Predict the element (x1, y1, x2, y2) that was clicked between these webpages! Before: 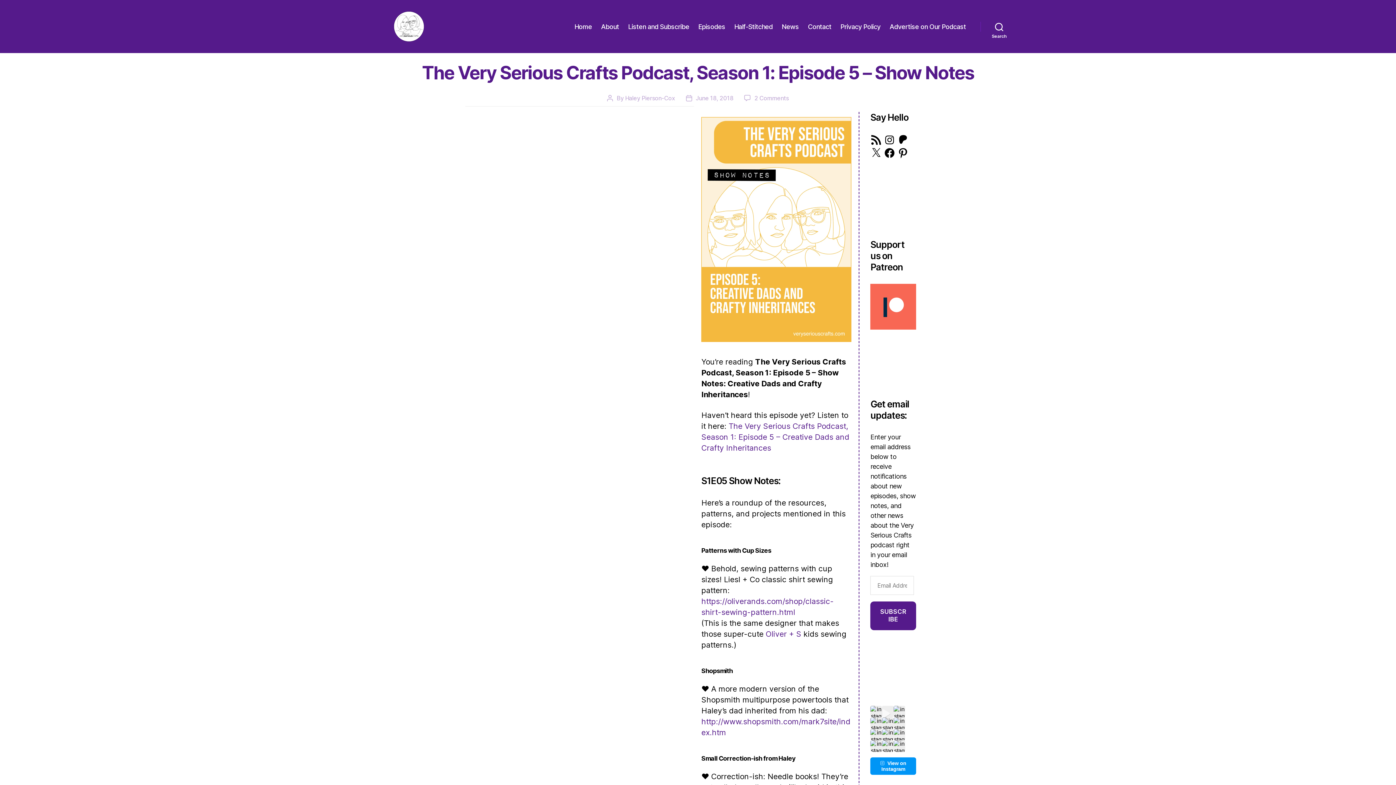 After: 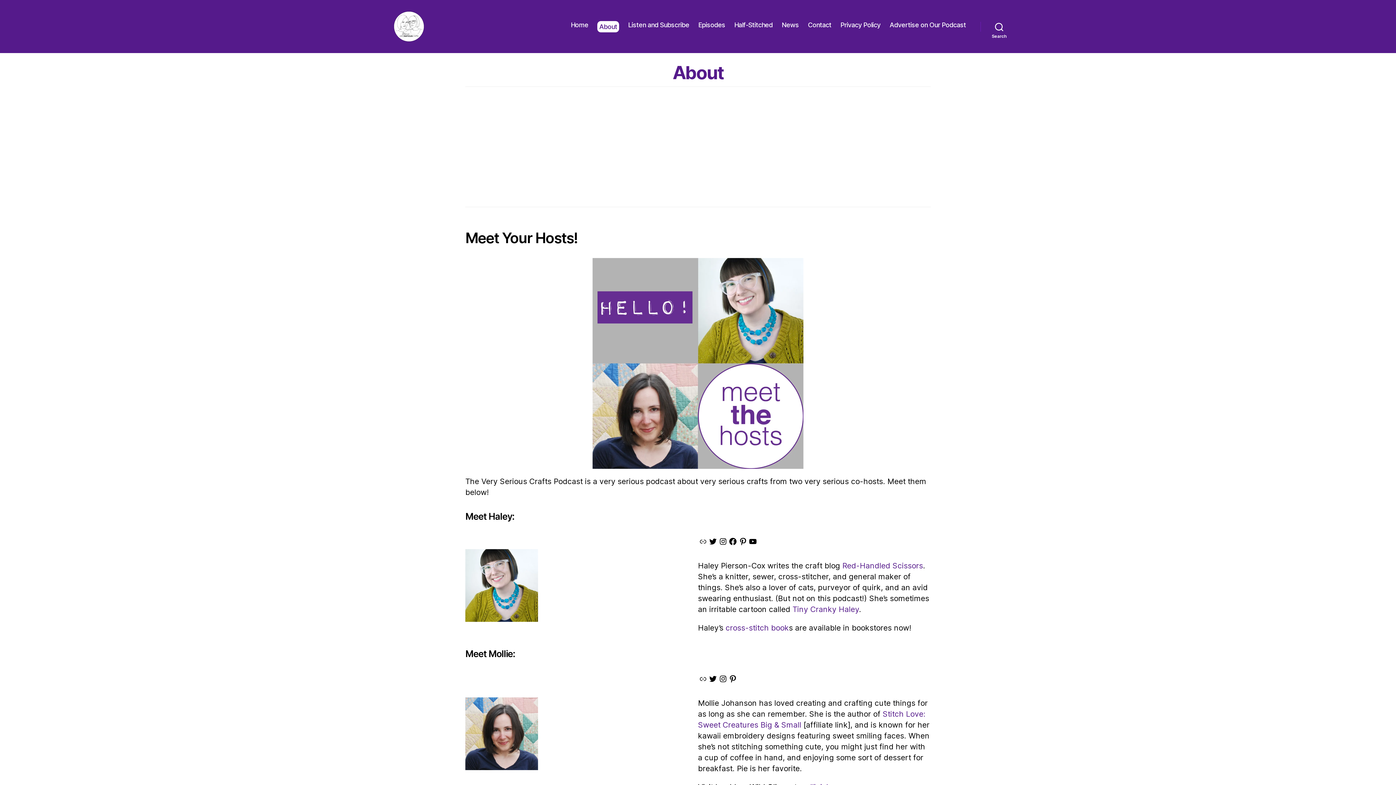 Action: bbox: (601, 22, 619, 30) label: About